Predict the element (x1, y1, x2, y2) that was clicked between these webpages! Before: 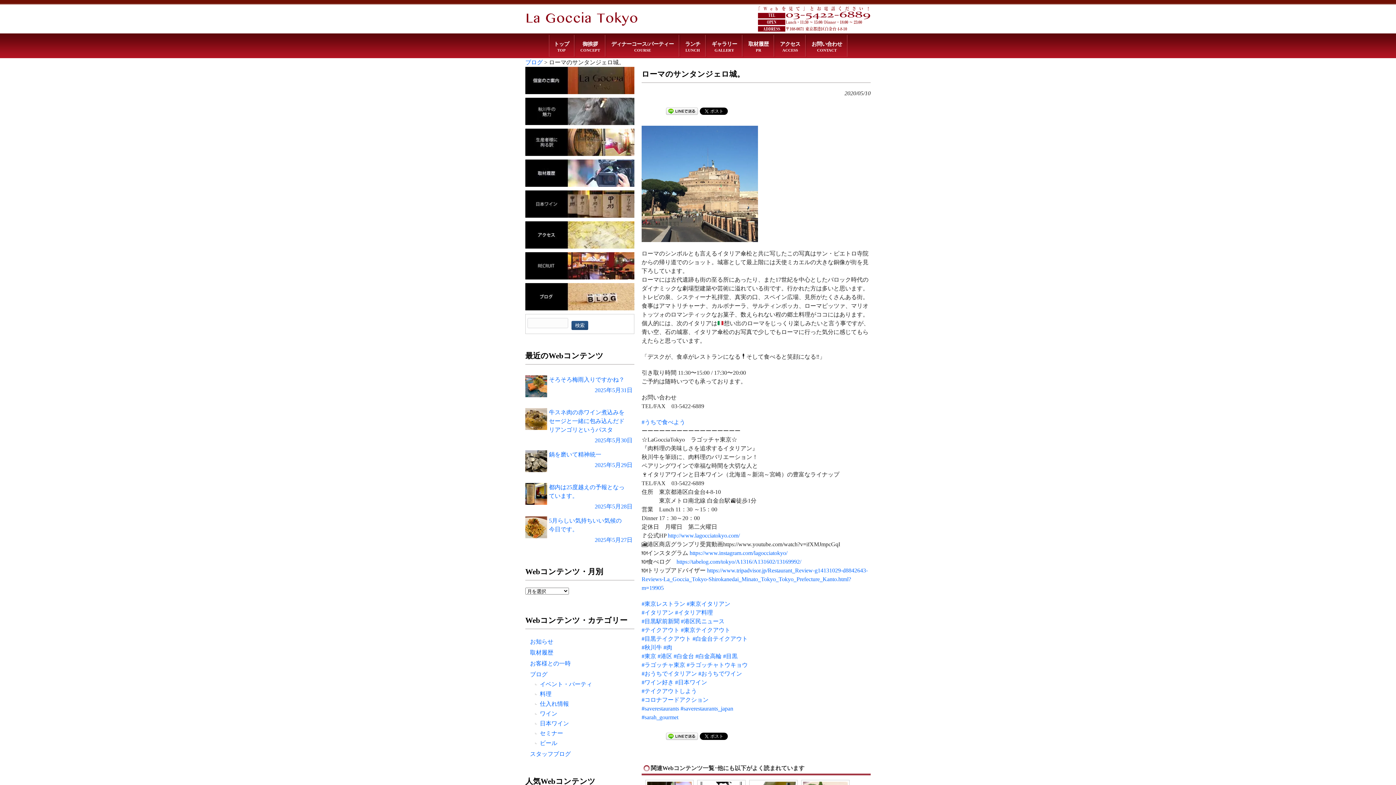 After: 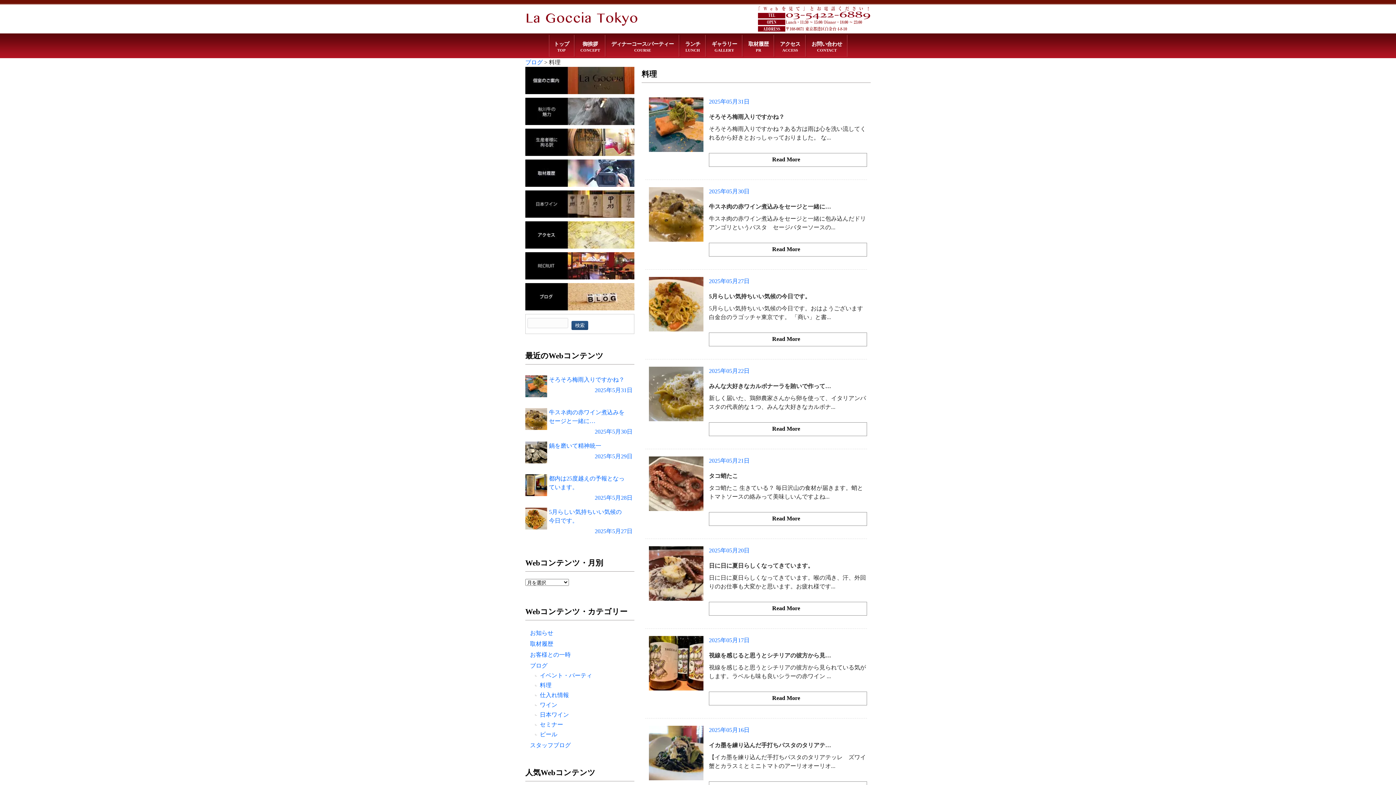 Action: bbox: (525, 690, 634, 700) label: 料理